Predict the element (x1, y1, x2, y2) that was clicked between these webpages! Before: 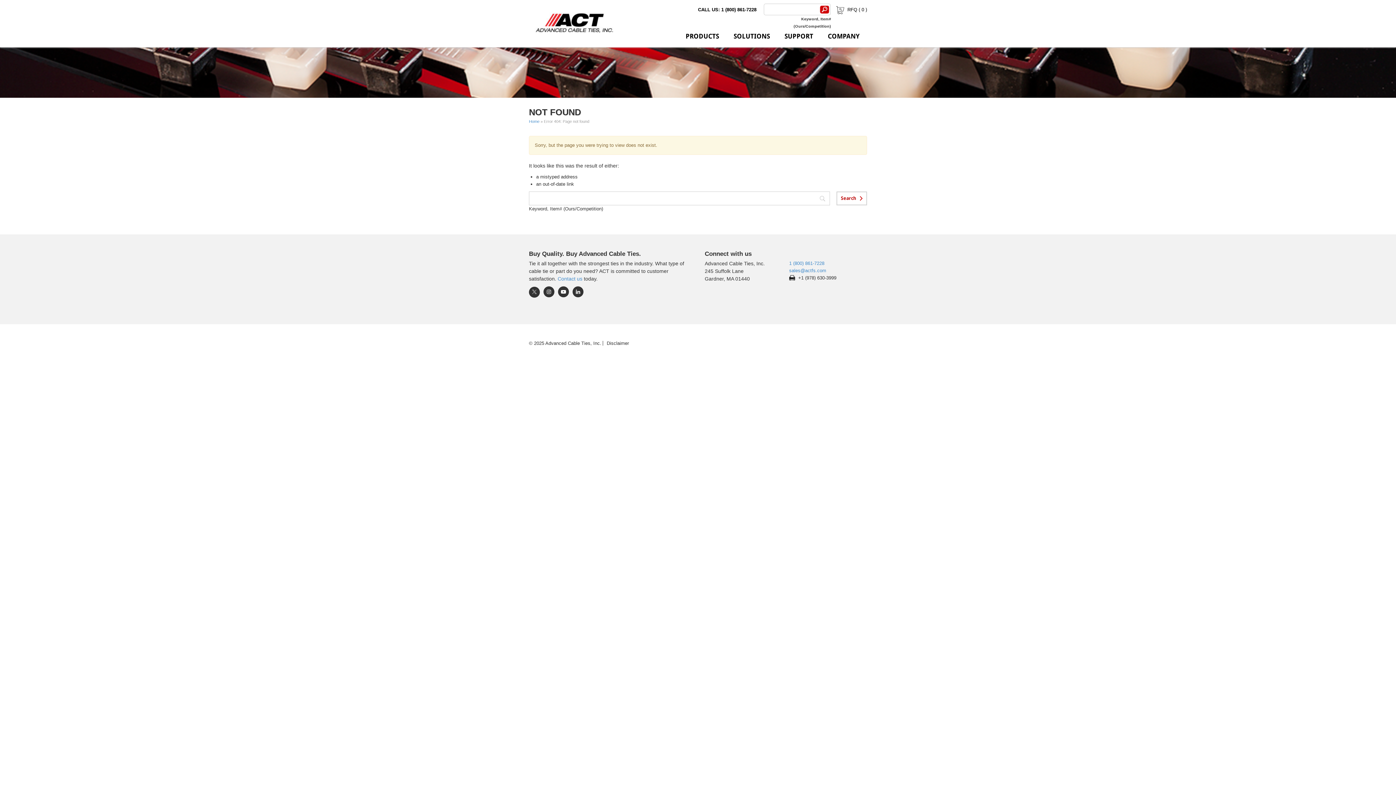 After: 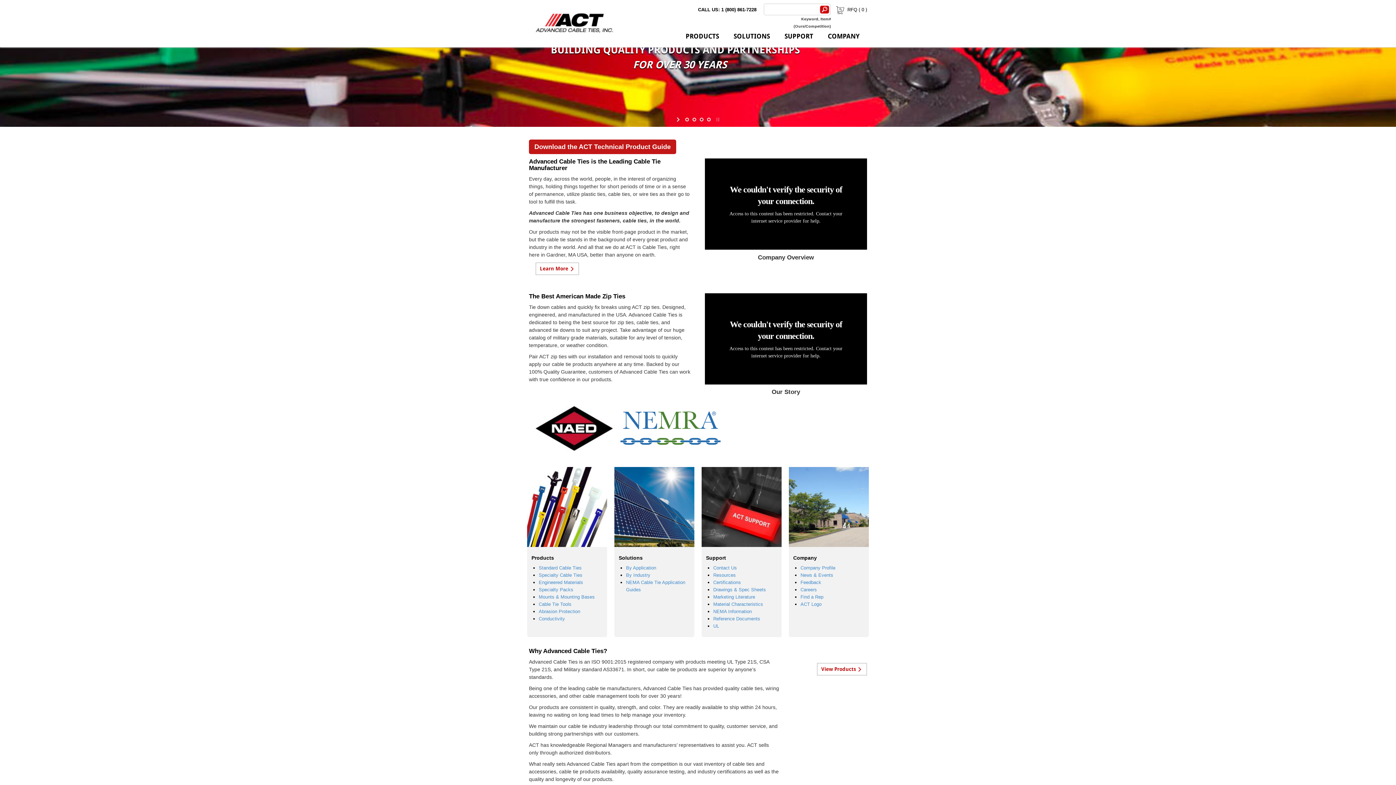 Action: bbox: (529, 19, 620, 25)